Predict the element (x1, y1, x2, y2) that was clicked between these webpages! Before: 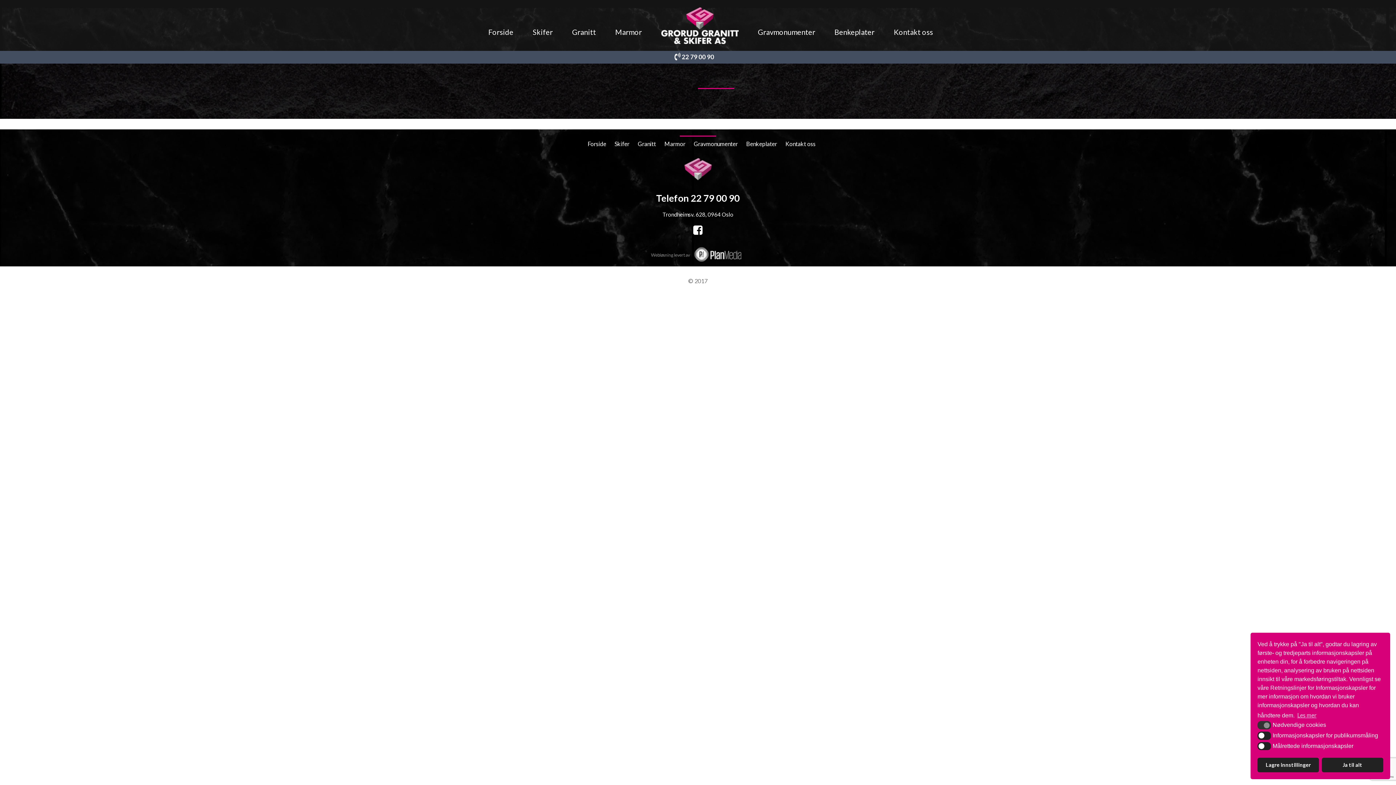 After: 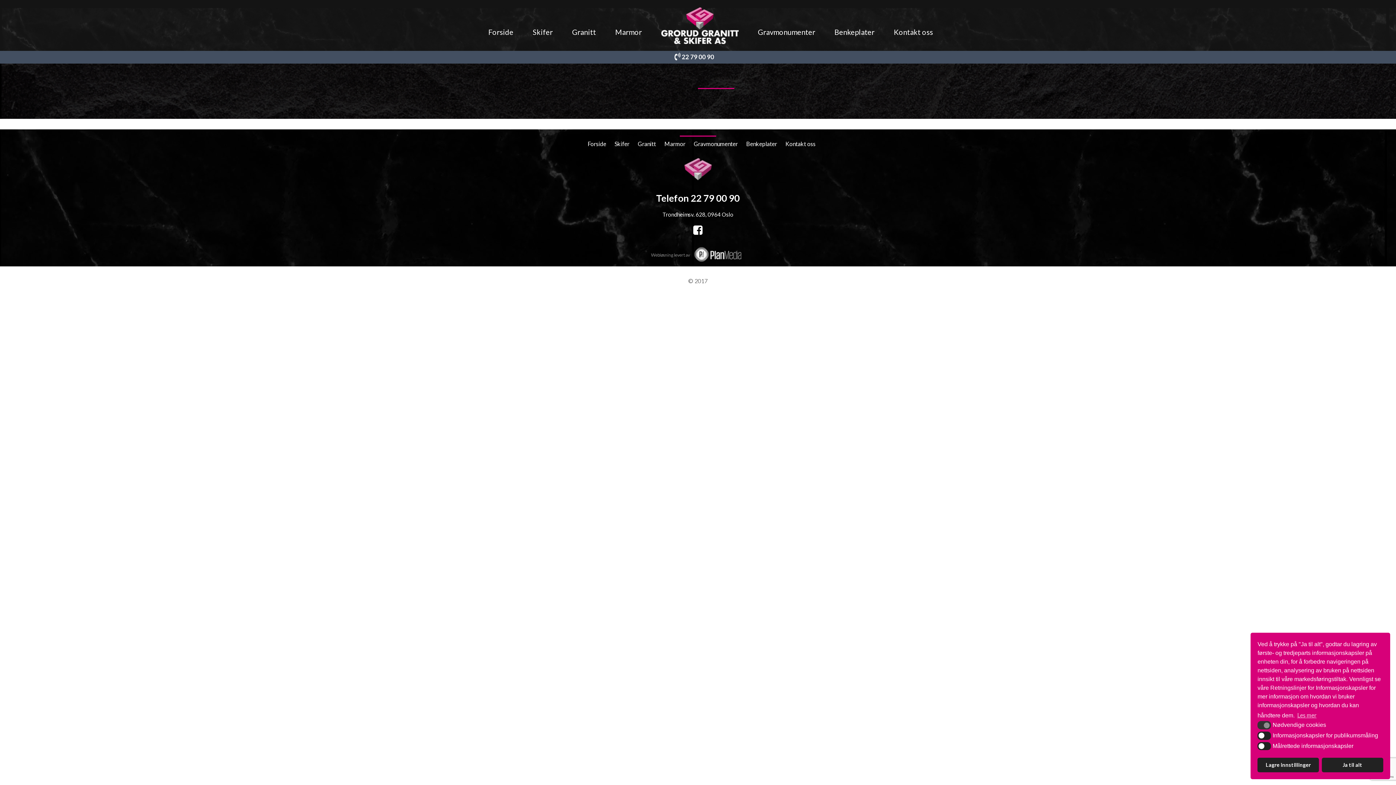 Action: bbox: (693, 223, 702, 236)